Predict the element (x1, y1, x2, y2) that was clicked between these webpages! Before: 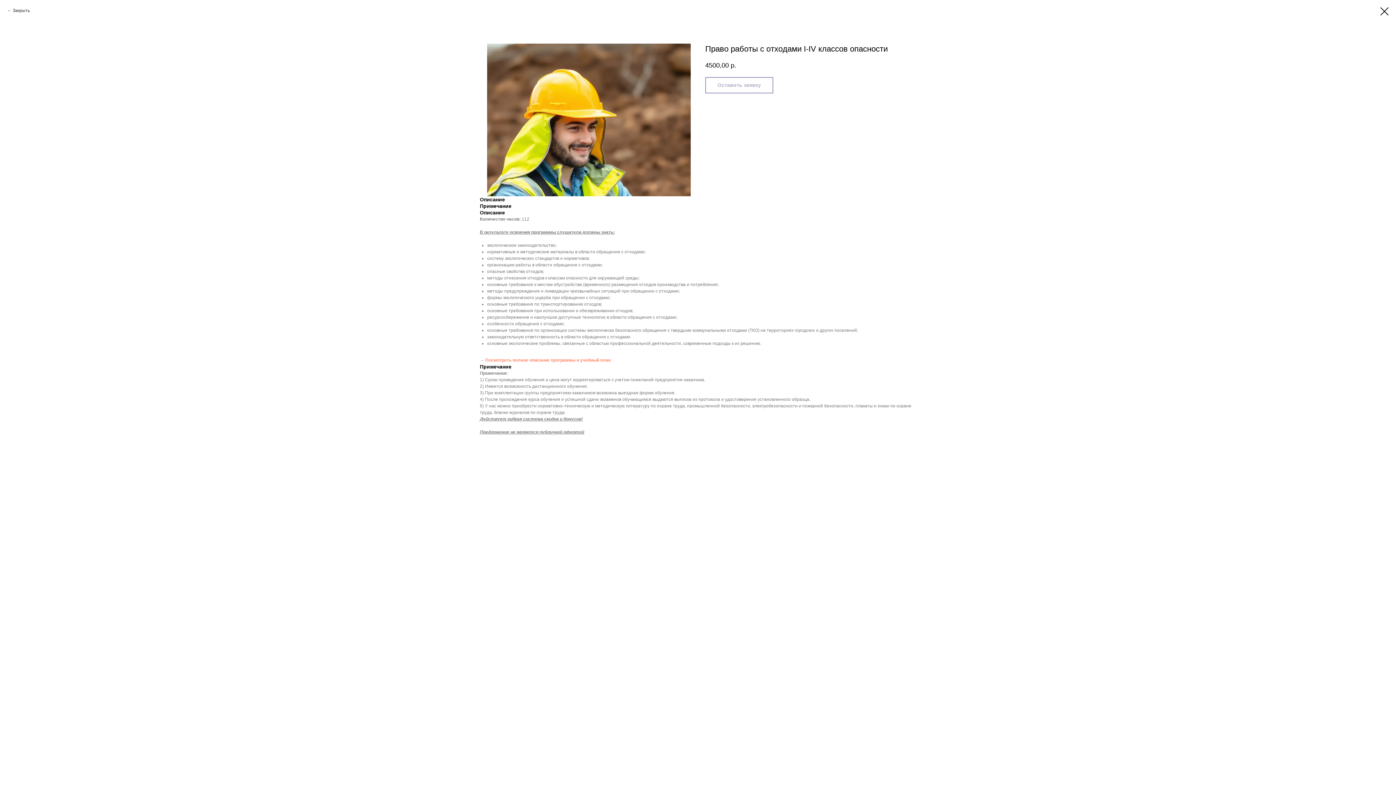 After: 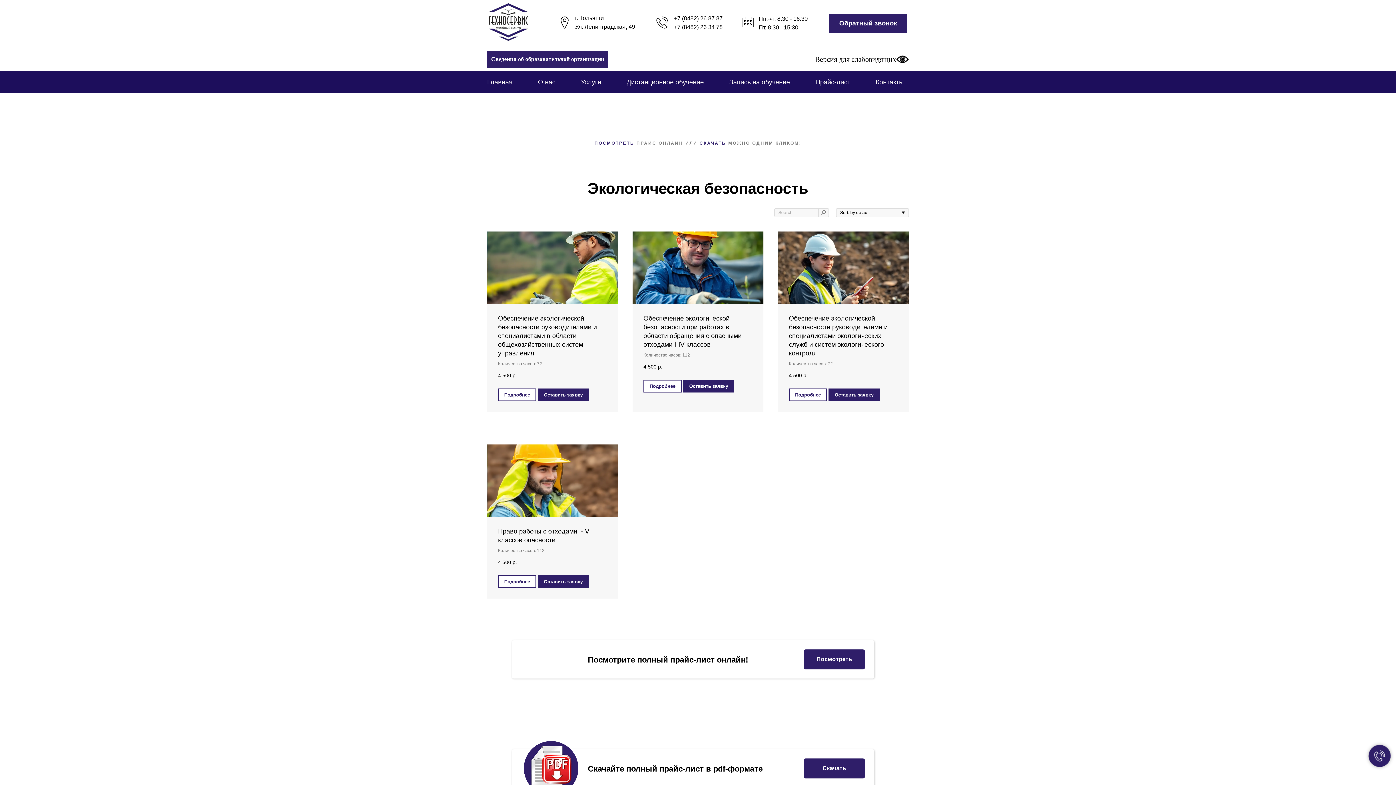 Action: bbox: (1380, 7, 1389, 15)